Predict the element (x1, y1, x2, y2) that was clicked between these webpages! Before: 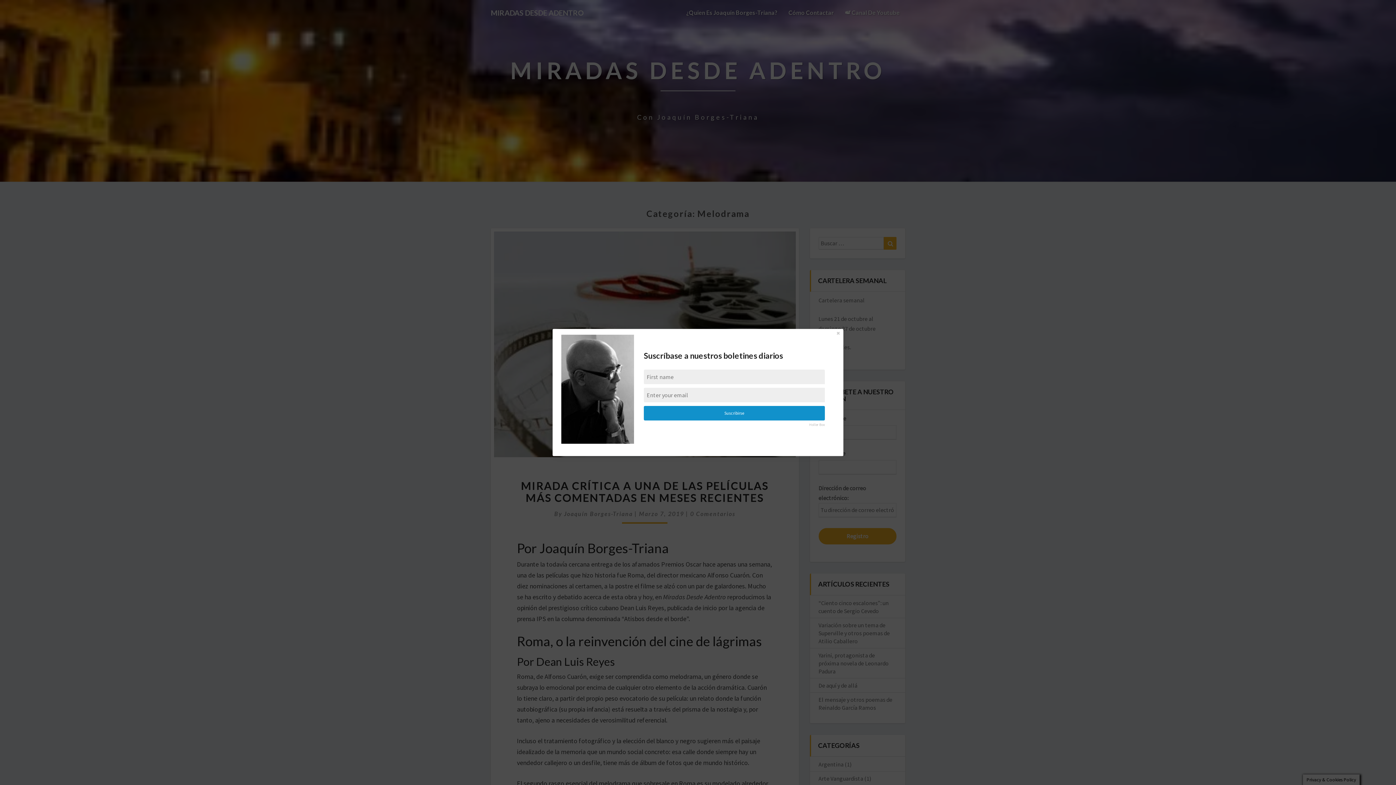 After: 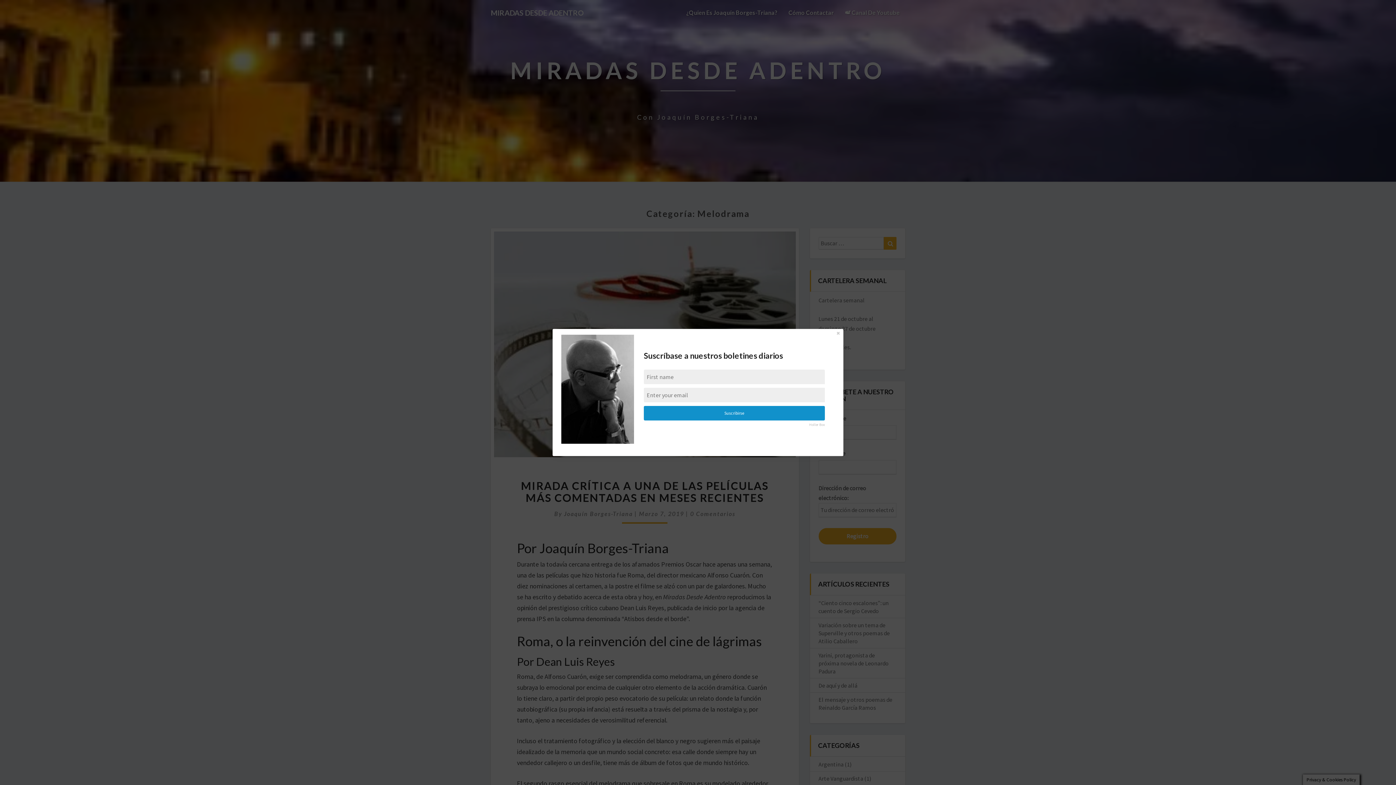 Action: bbox: (809, 422, 824, 427) label: Holler Box